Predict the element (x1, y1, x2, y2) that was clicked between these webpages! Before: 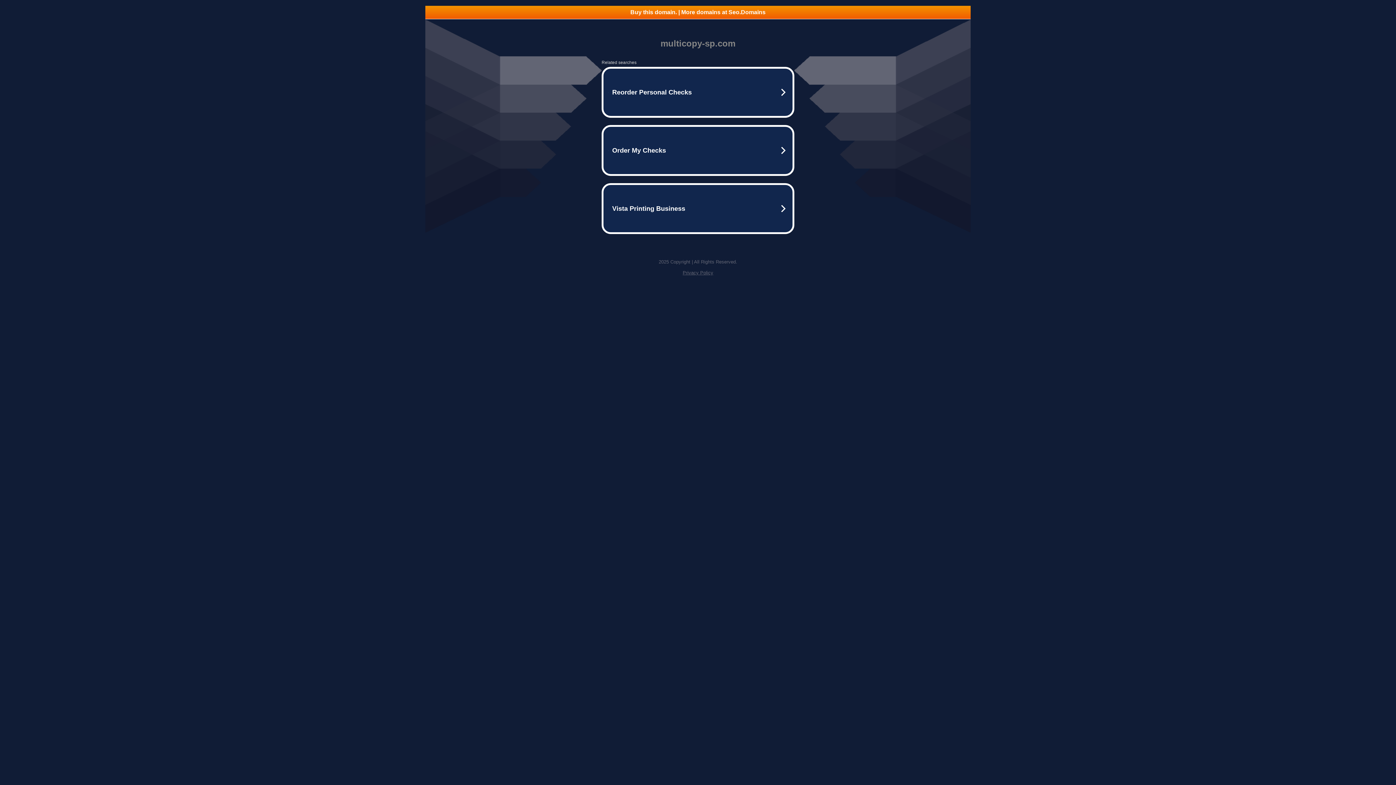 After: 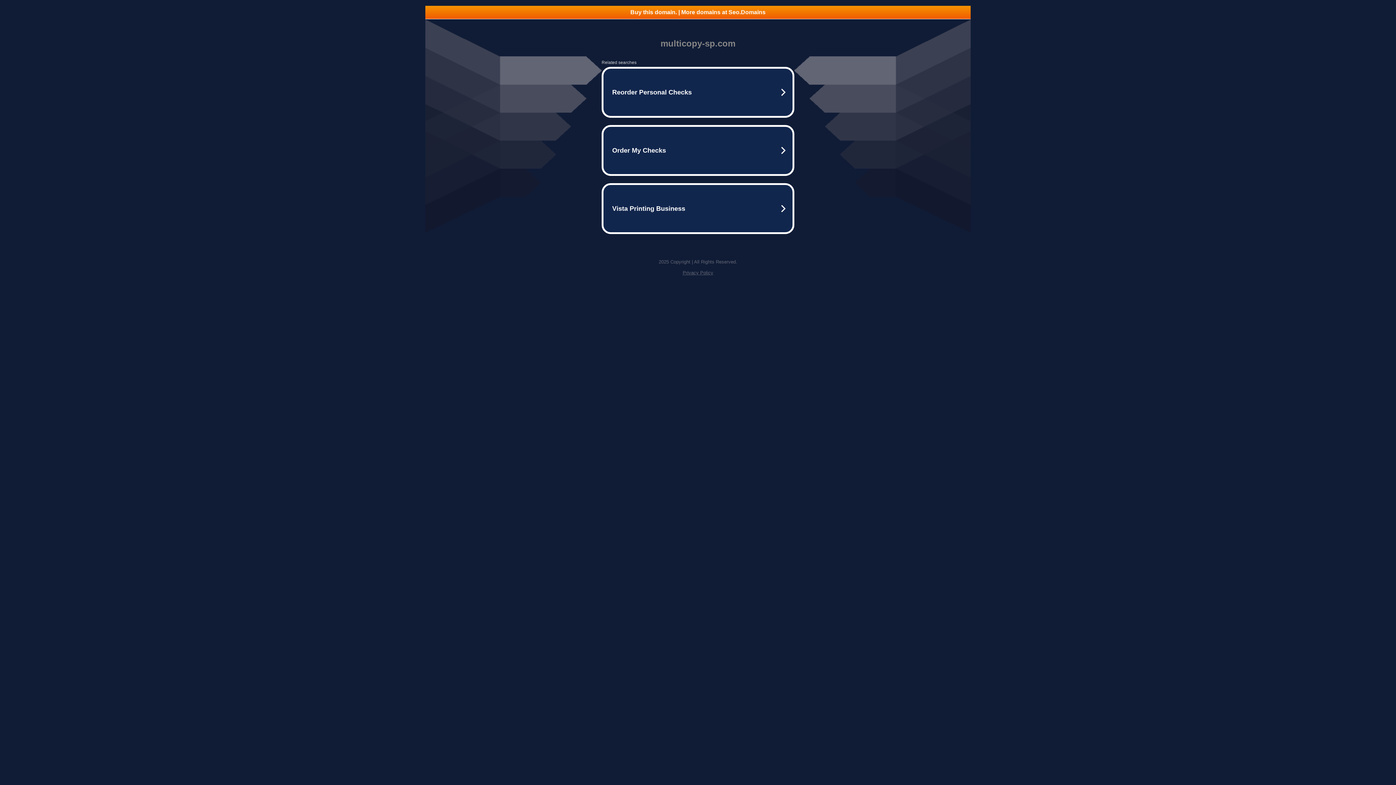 Action: bbox: (425, 5, 970, 18) label: Buy this domain. | More domains at Seo.Domains